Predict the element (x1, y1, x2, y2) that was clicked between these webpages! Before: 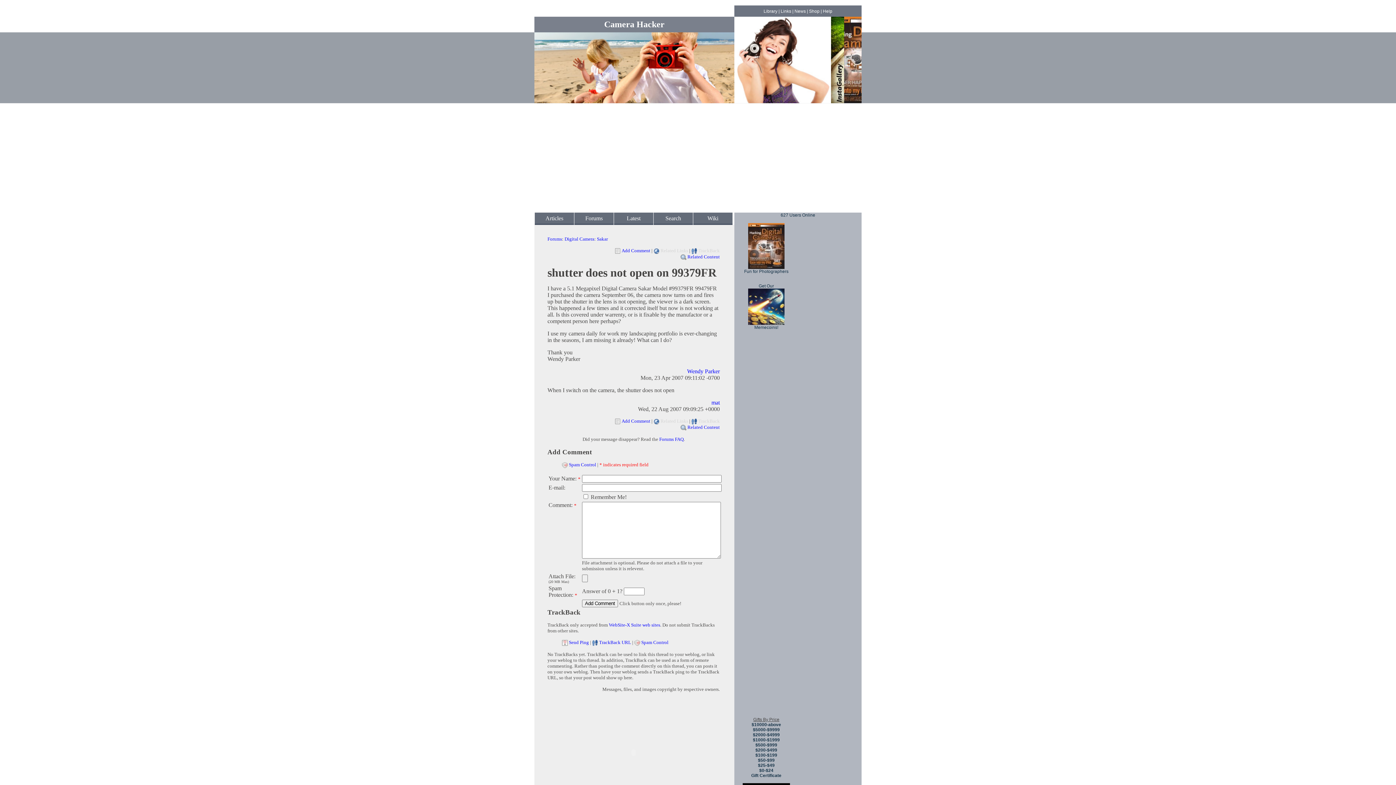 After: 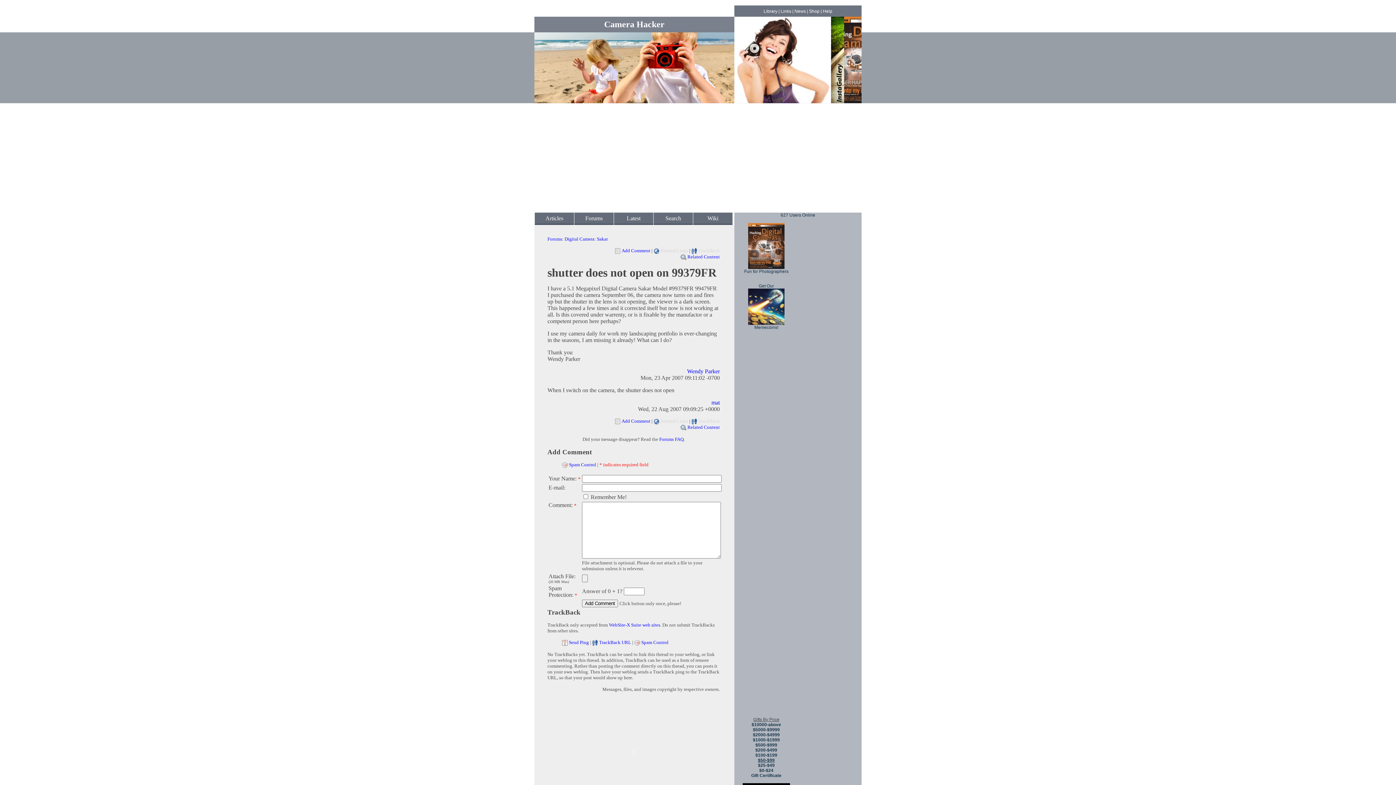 Action: bbox: (758, 758, 774, 763) label: $50-$99